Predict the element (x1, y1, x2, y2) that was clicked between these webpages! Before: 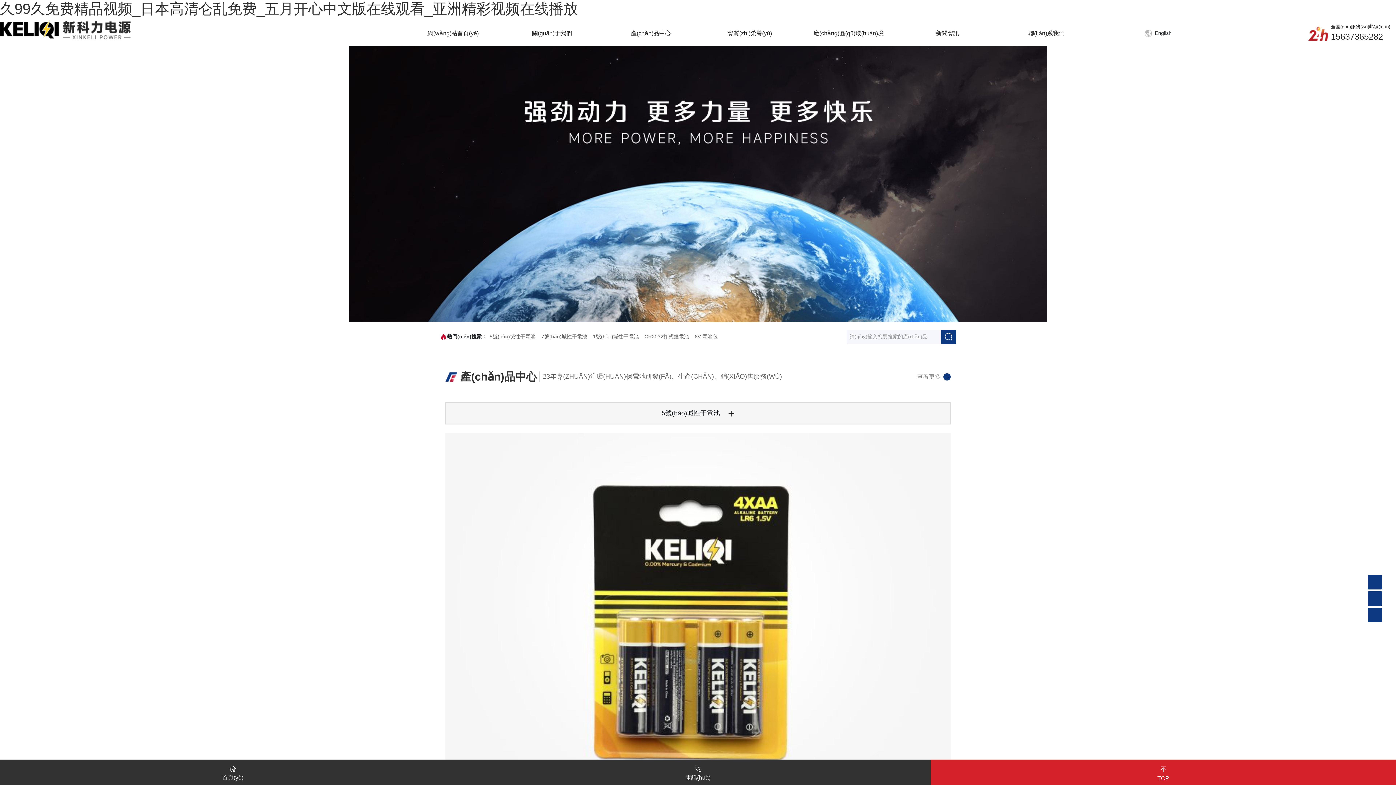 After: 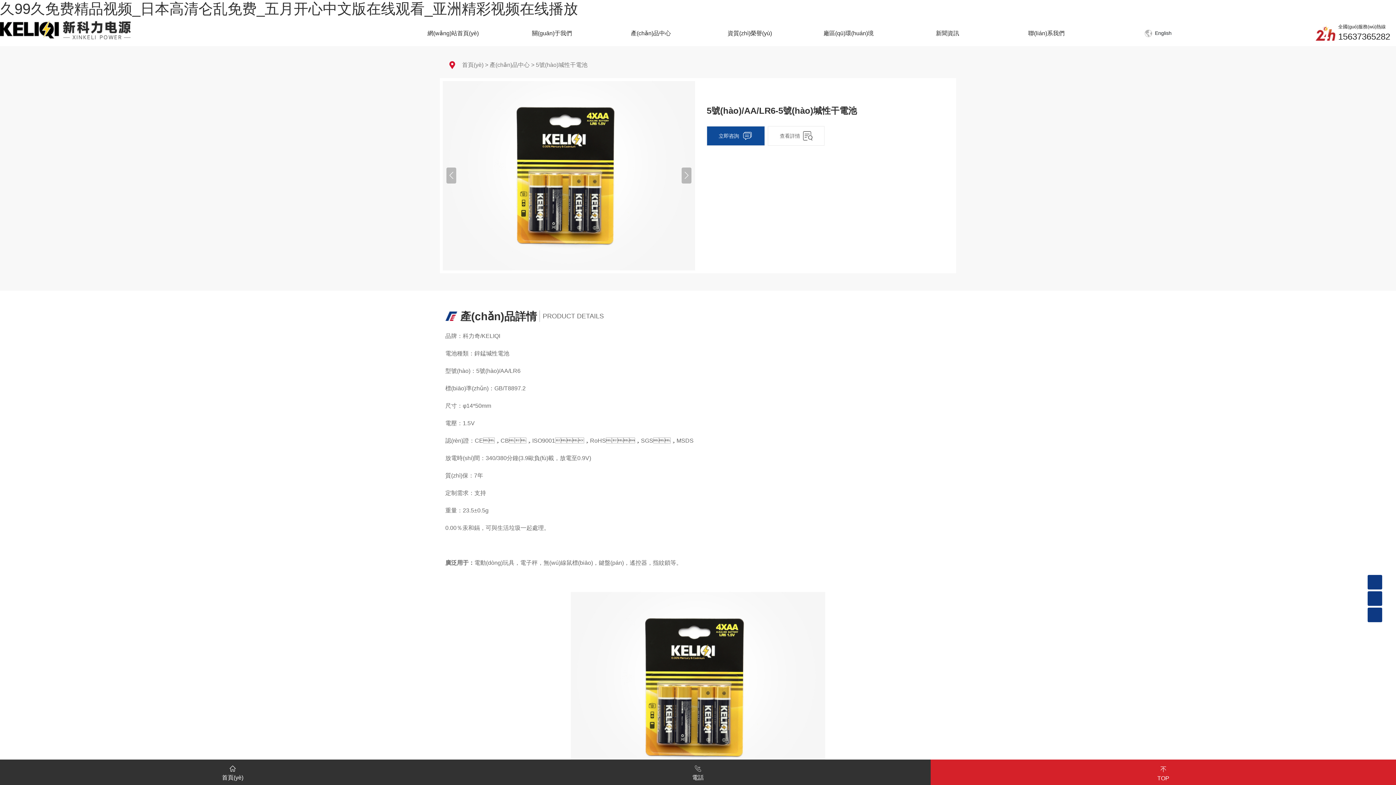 Action: label: 5號(hào)/AA/LR6-5號(hào)堿性干電池
查看詳情 +
5號(hào)/AA/LR6-5號(hào)堿性干電池
查看詳情 + bbox: (445, 433, 950, 847)